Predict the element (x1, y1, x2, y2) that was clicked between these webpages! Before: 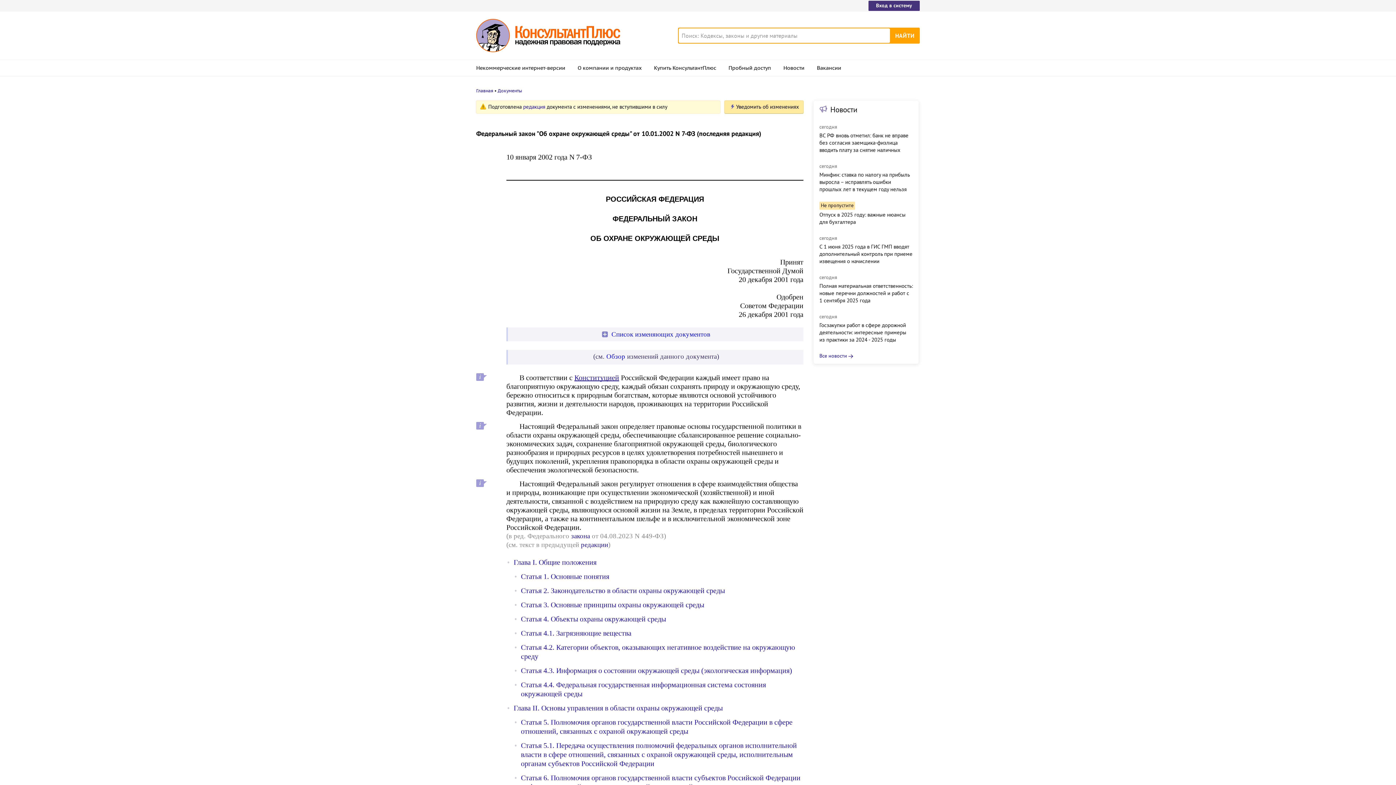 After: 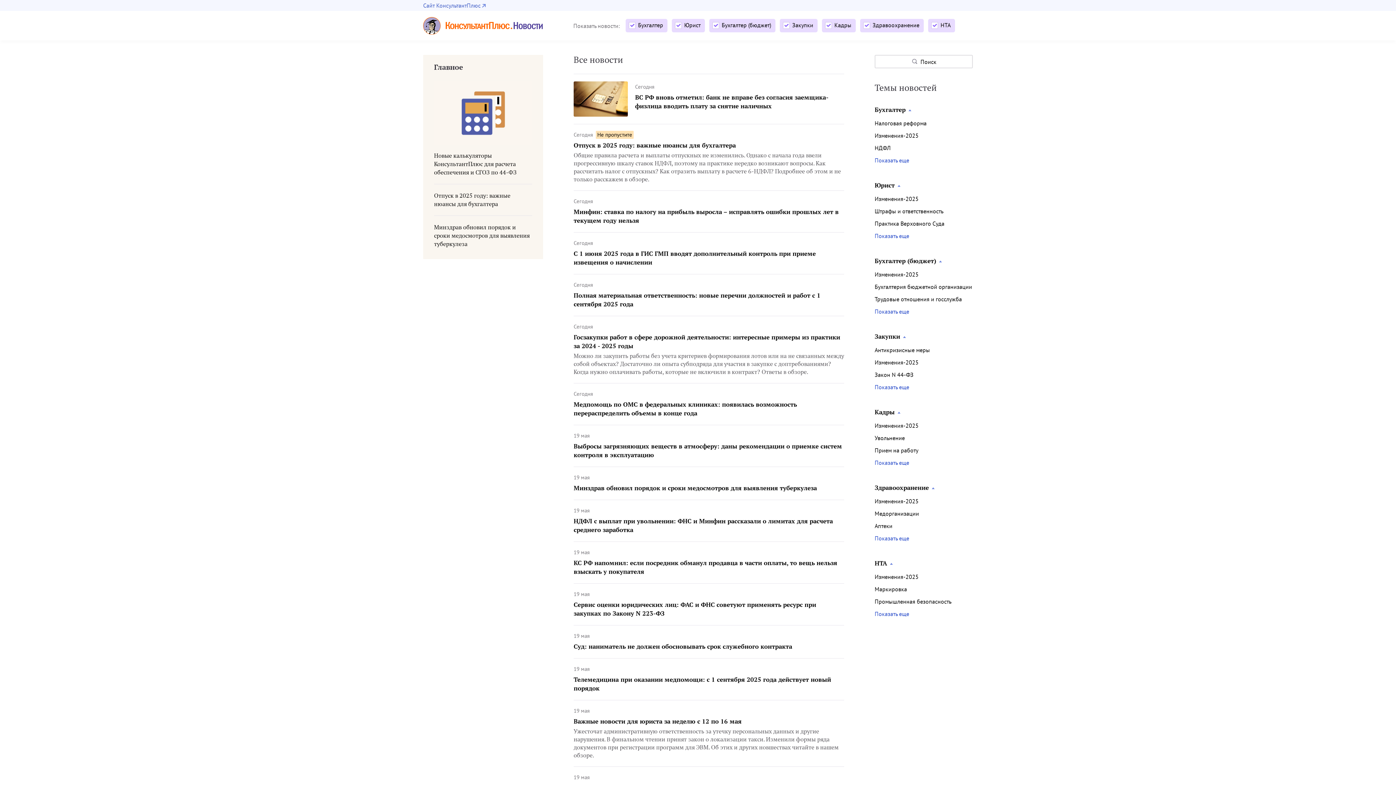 Action: label: Все новости bbox: (819, 352, 853, 359)